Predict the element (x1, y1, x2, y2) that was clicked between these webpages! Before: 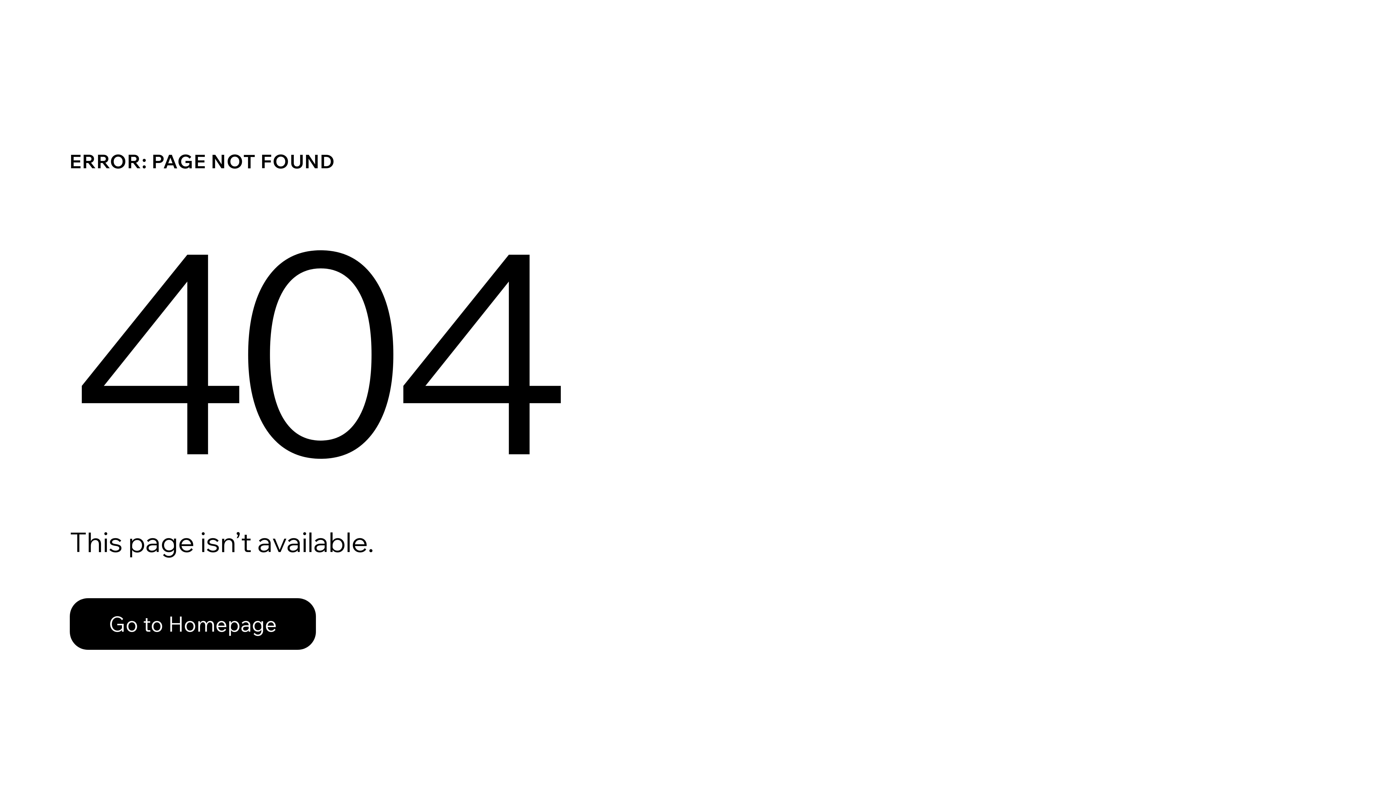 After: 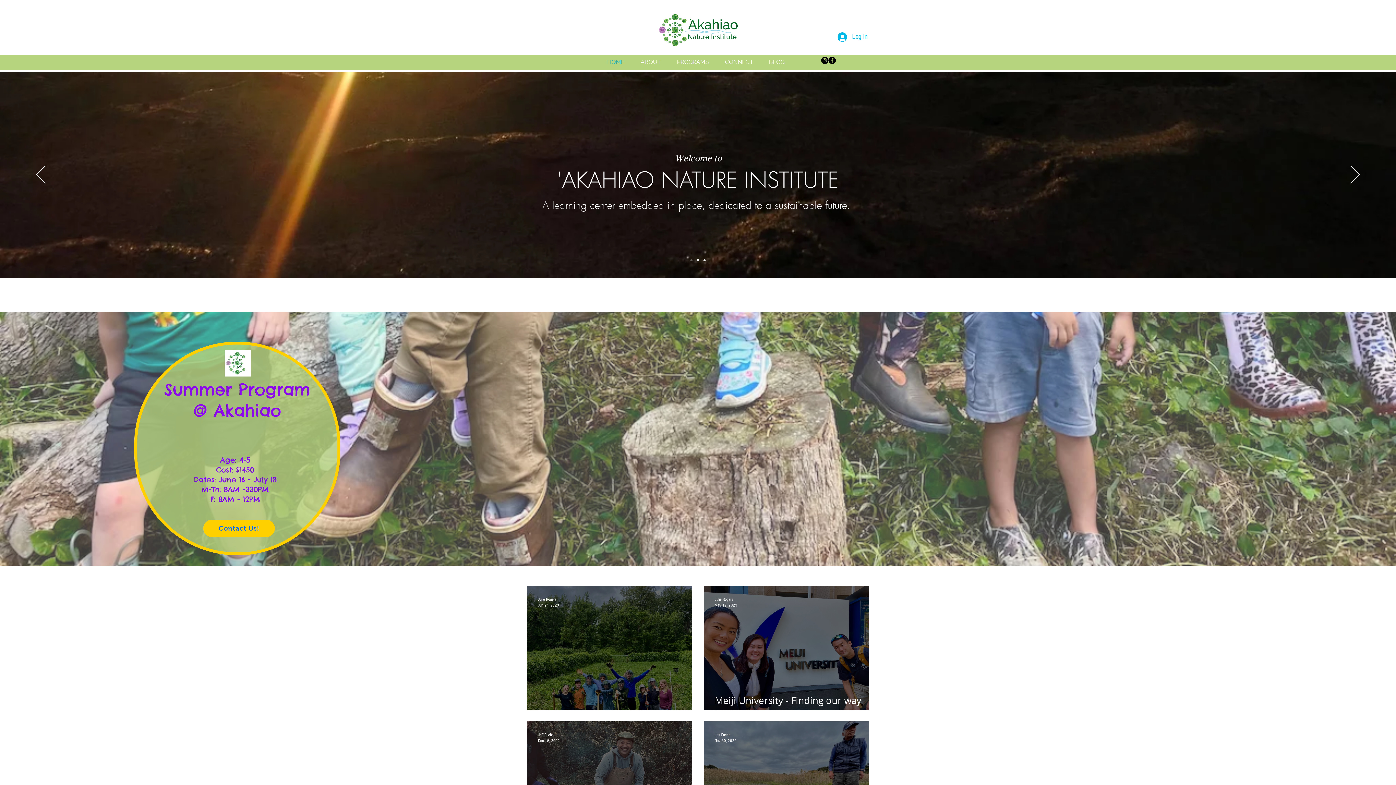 Action: label: Go to Homepage bbox: (69, 582, 768, 659)